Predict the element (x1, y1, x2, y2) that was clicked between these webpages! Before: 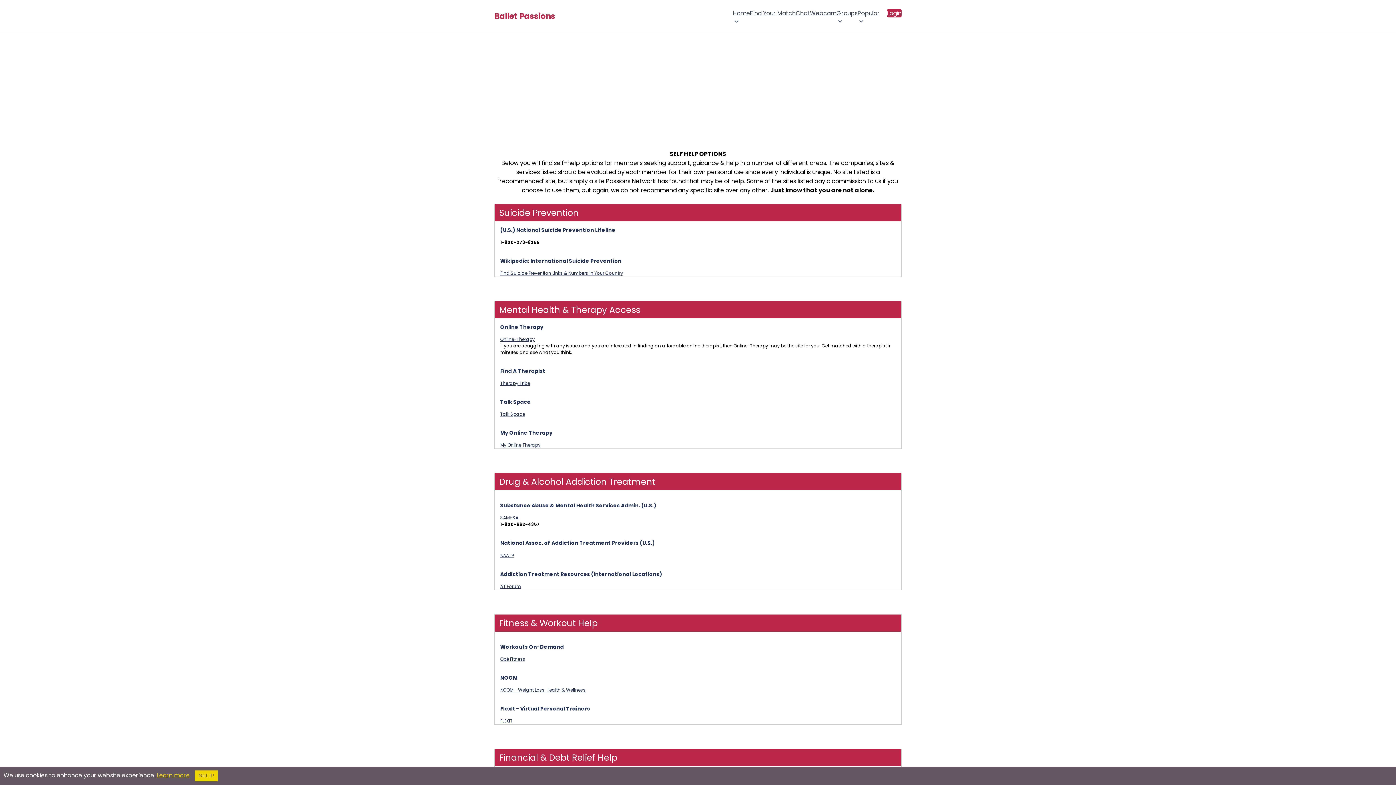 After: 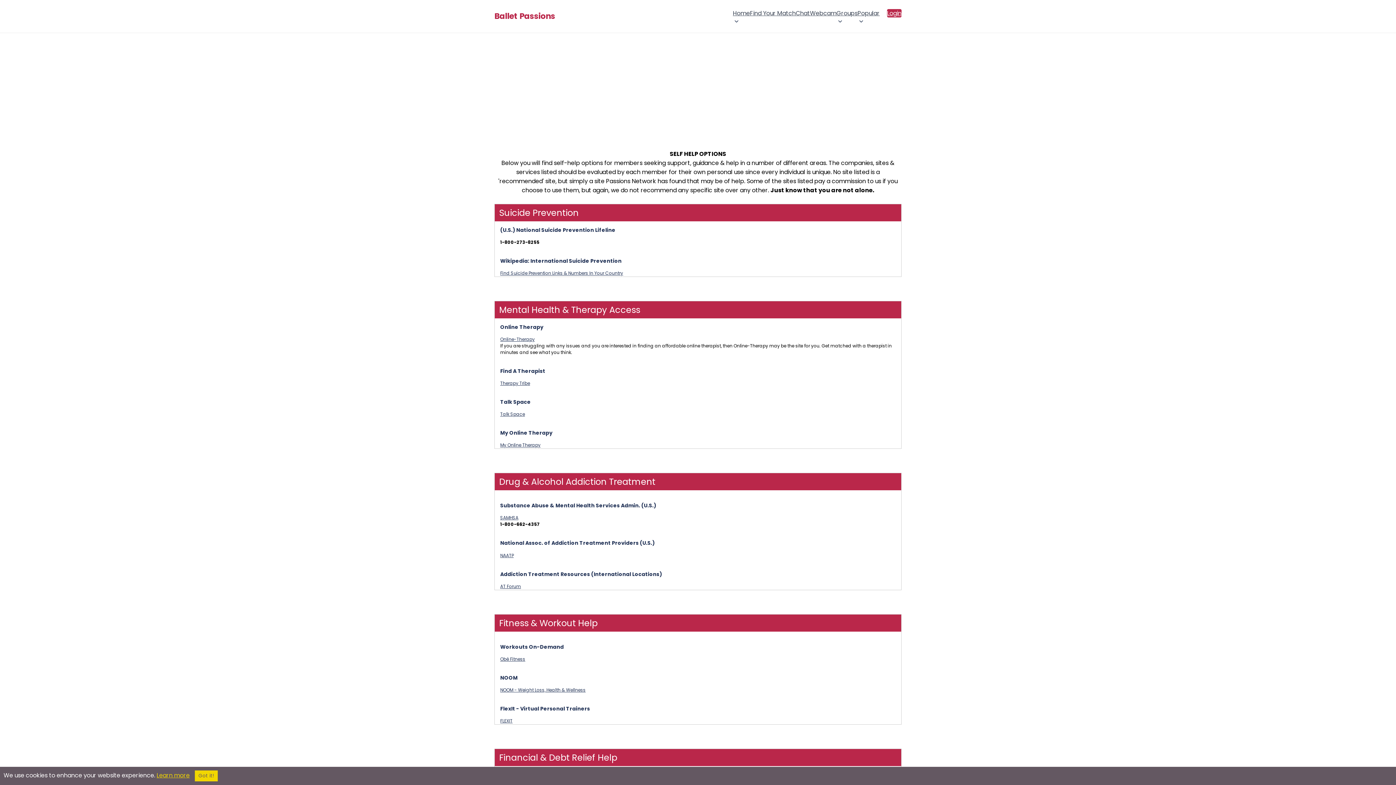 Action: bbox: (500, 515, 518, 521) label: SAMHSA